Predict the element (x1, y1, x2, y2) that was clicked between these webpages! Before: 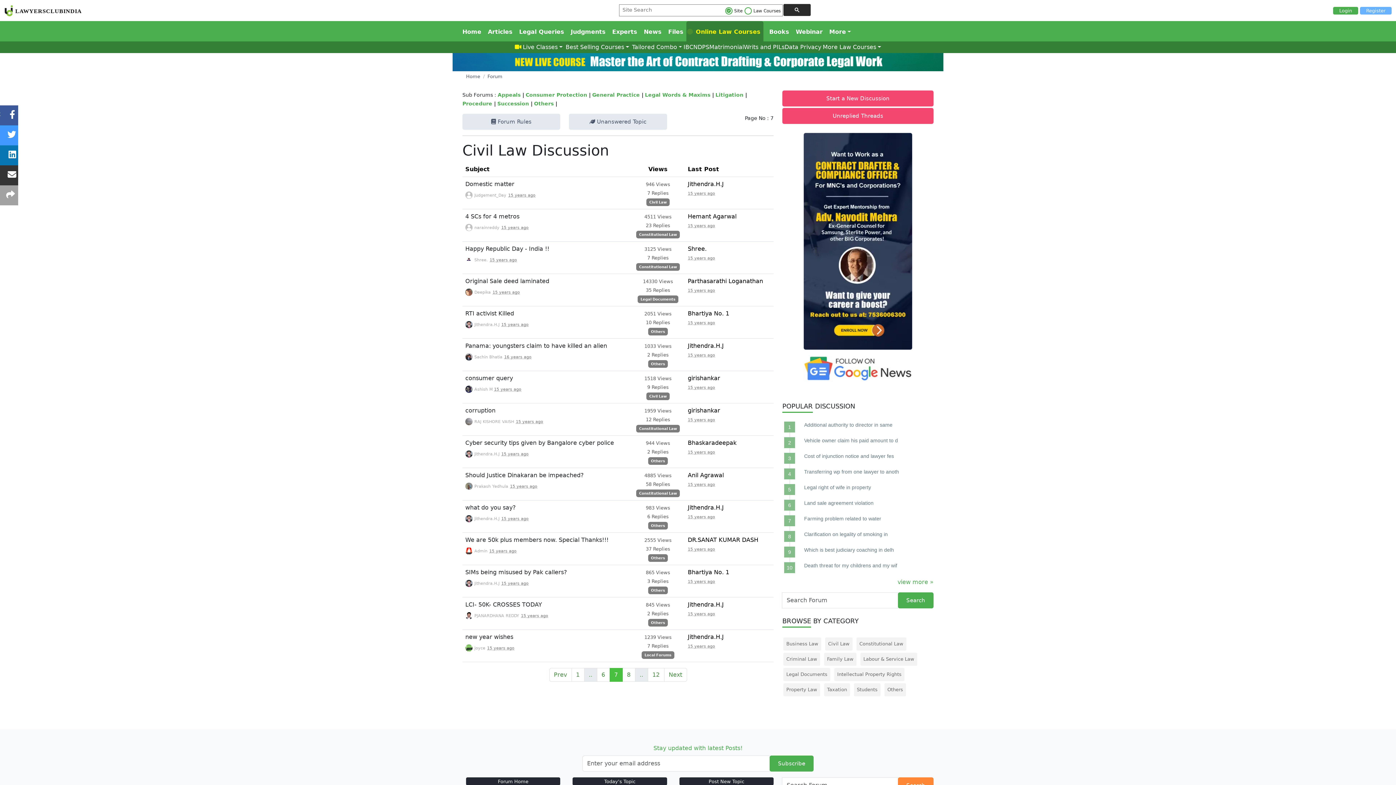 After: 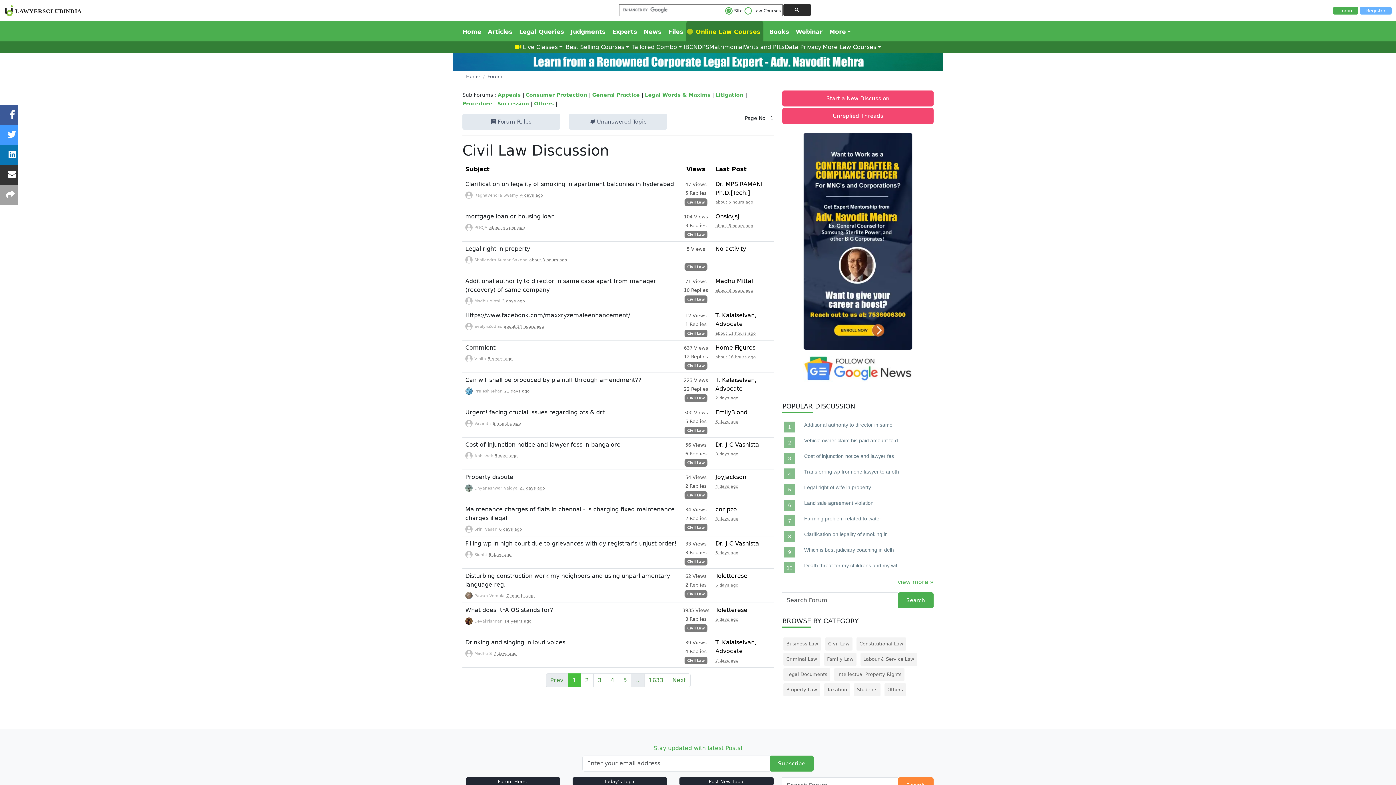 Action: bbox: (649, 200, 666, 204) label: Civil Law